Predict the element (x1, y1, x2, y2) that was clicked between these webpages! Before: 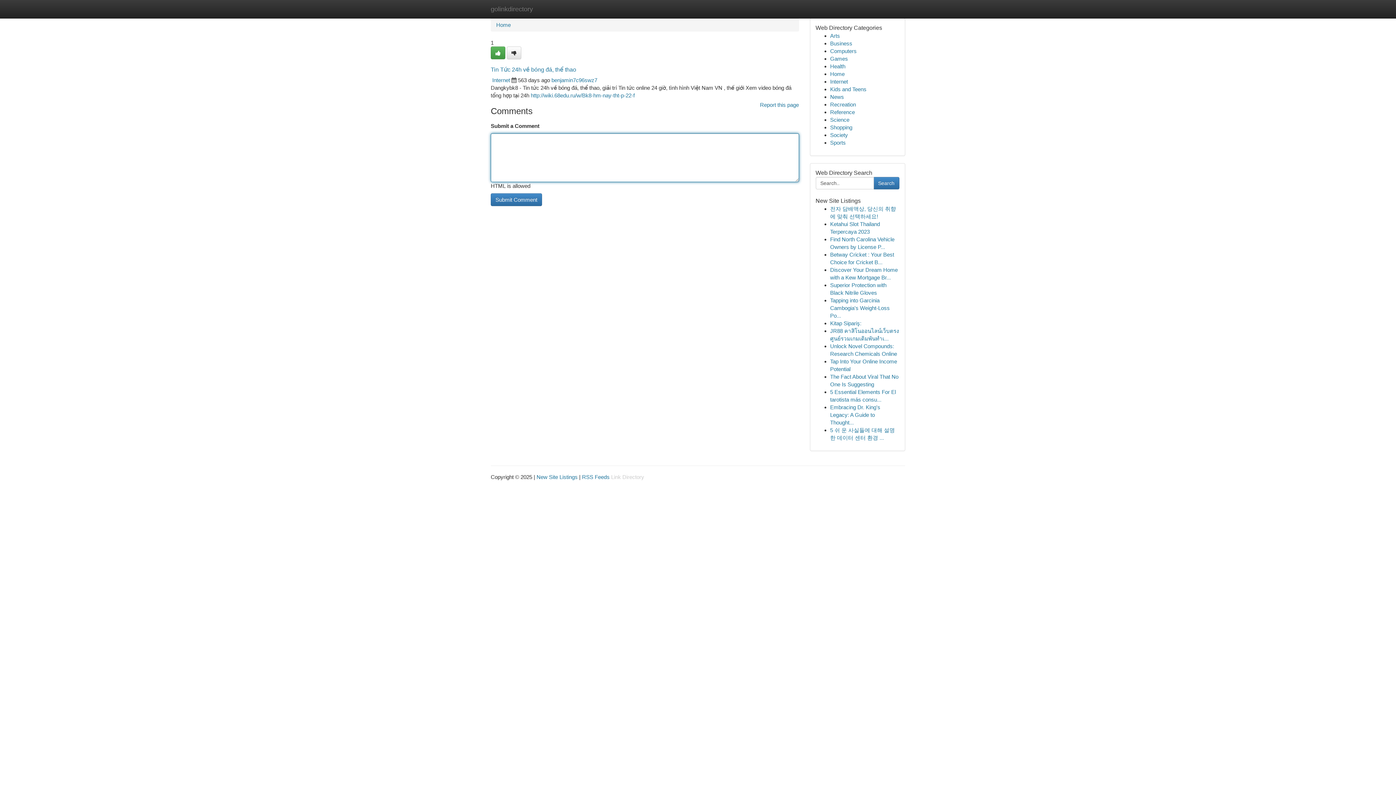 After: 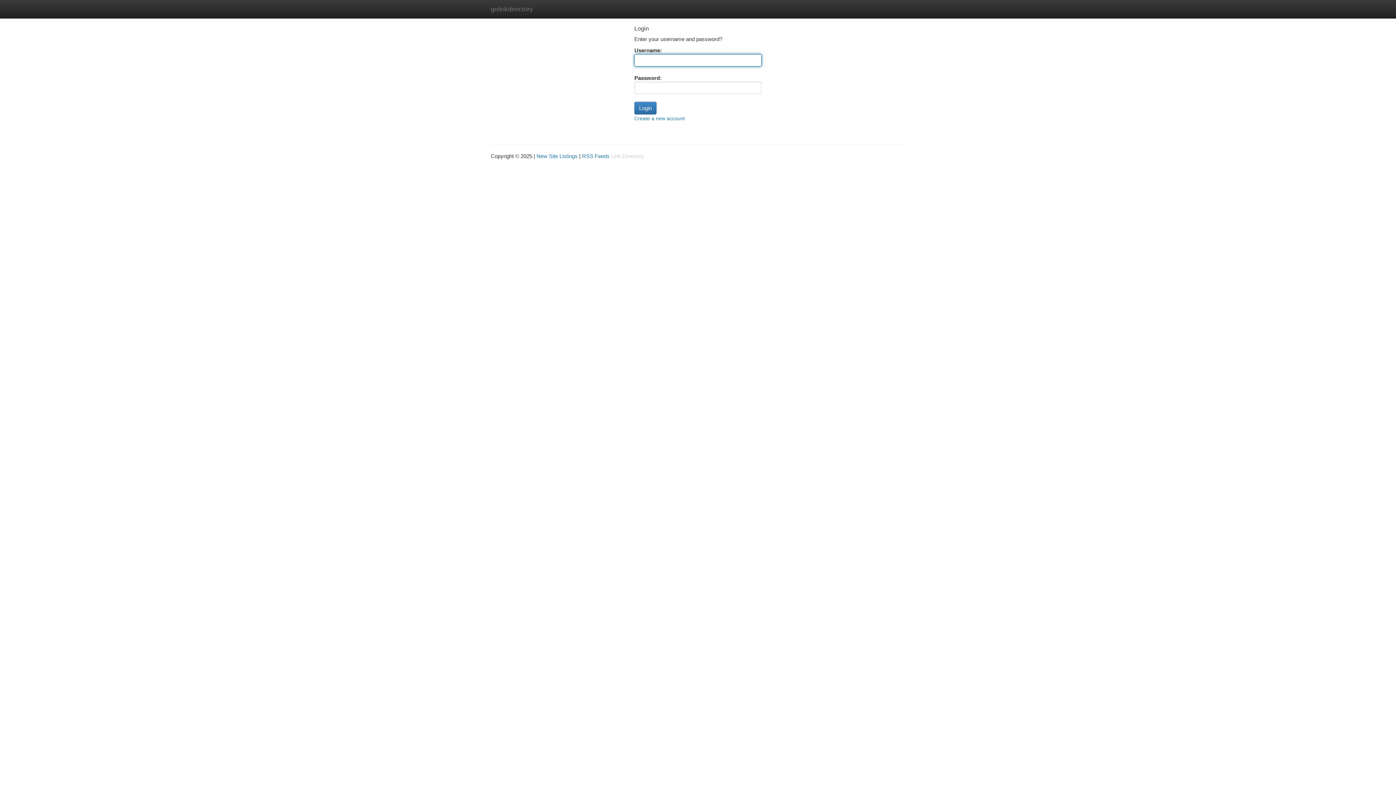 Action: label: benjamin7c96swz7 bbox: (551, 77, 597, 83)